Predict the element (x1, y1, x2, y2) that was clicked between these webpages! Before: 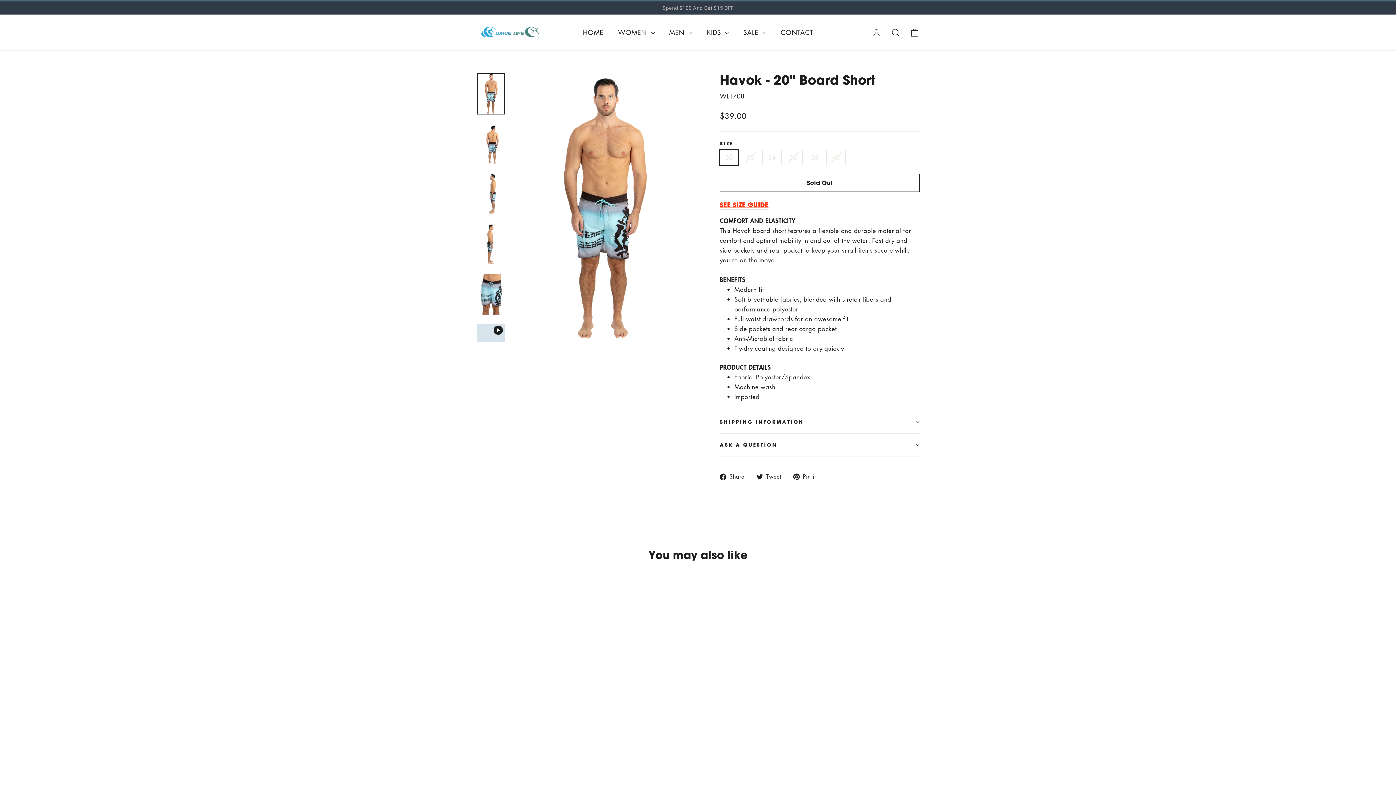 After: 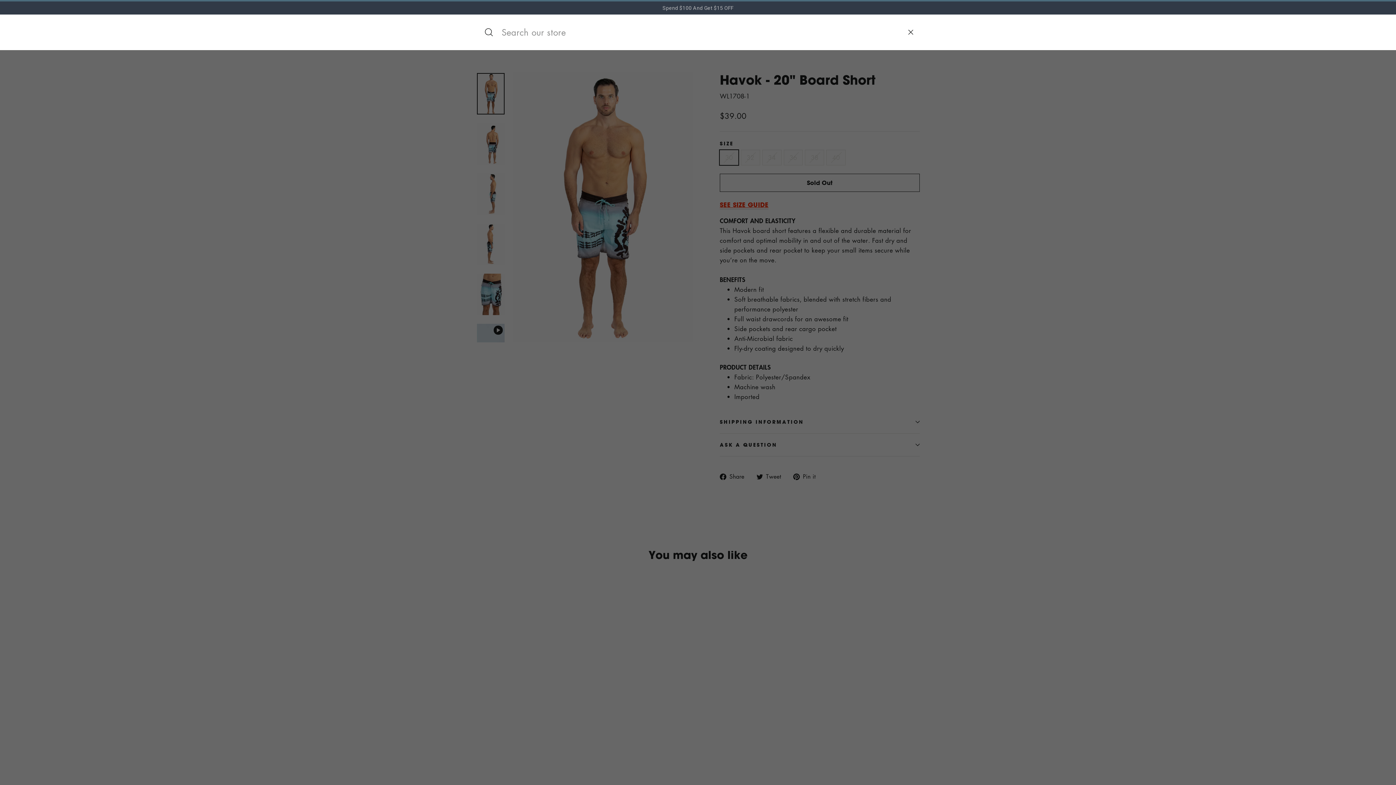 Action: label: Search bbox: (886, 8, 905, 27)